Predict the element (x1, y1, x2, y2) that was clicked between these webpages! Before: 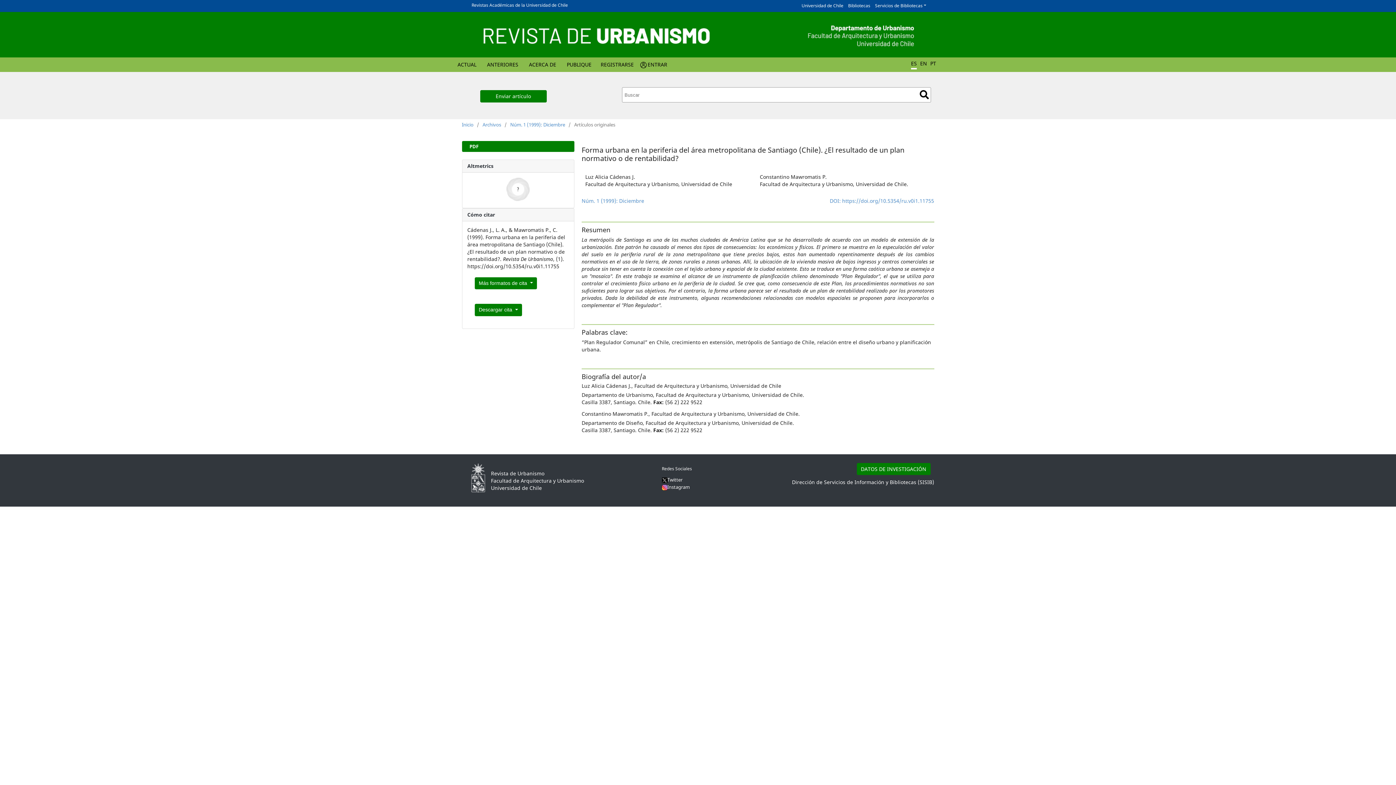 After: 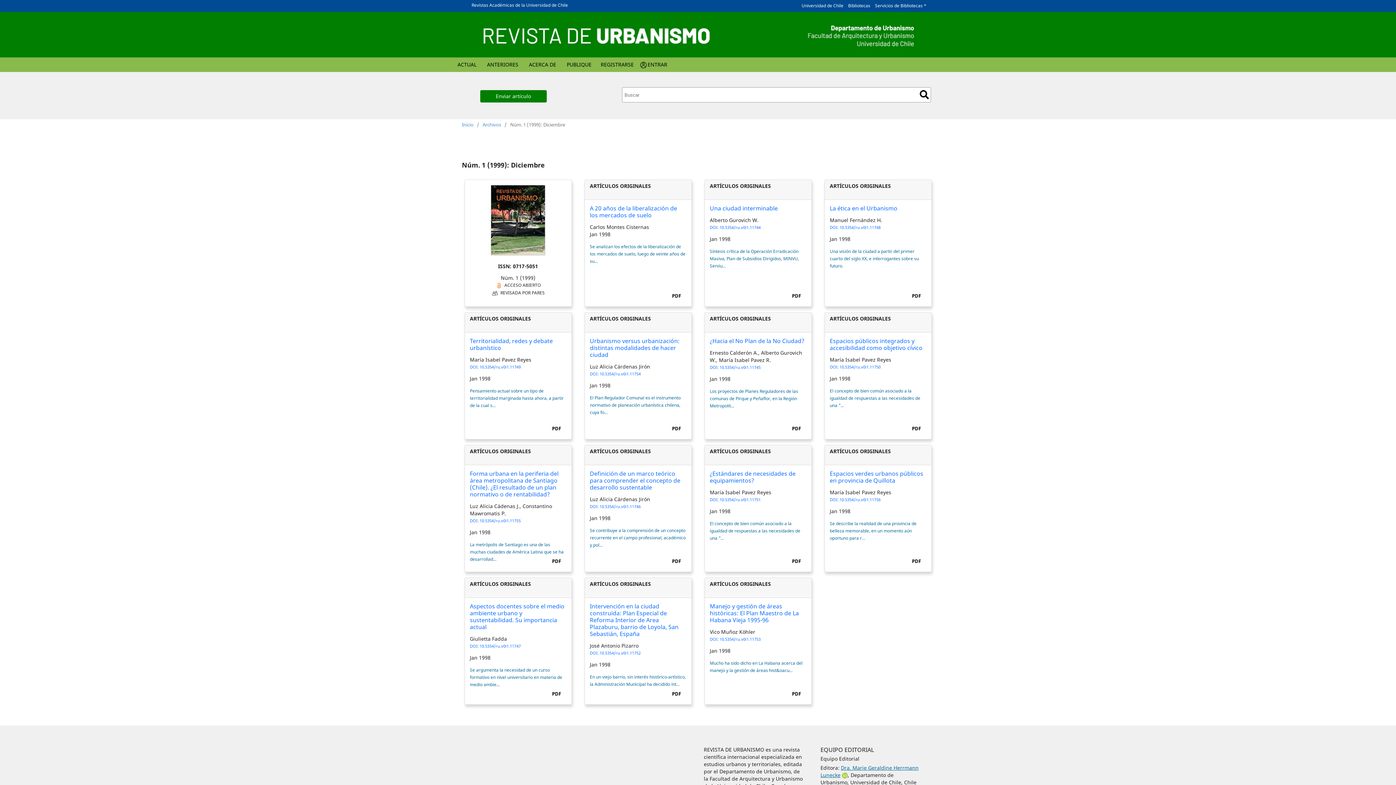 Action: bbox: (581, 197, 644, 204) label: Núm. 1 (1999): Diciembre